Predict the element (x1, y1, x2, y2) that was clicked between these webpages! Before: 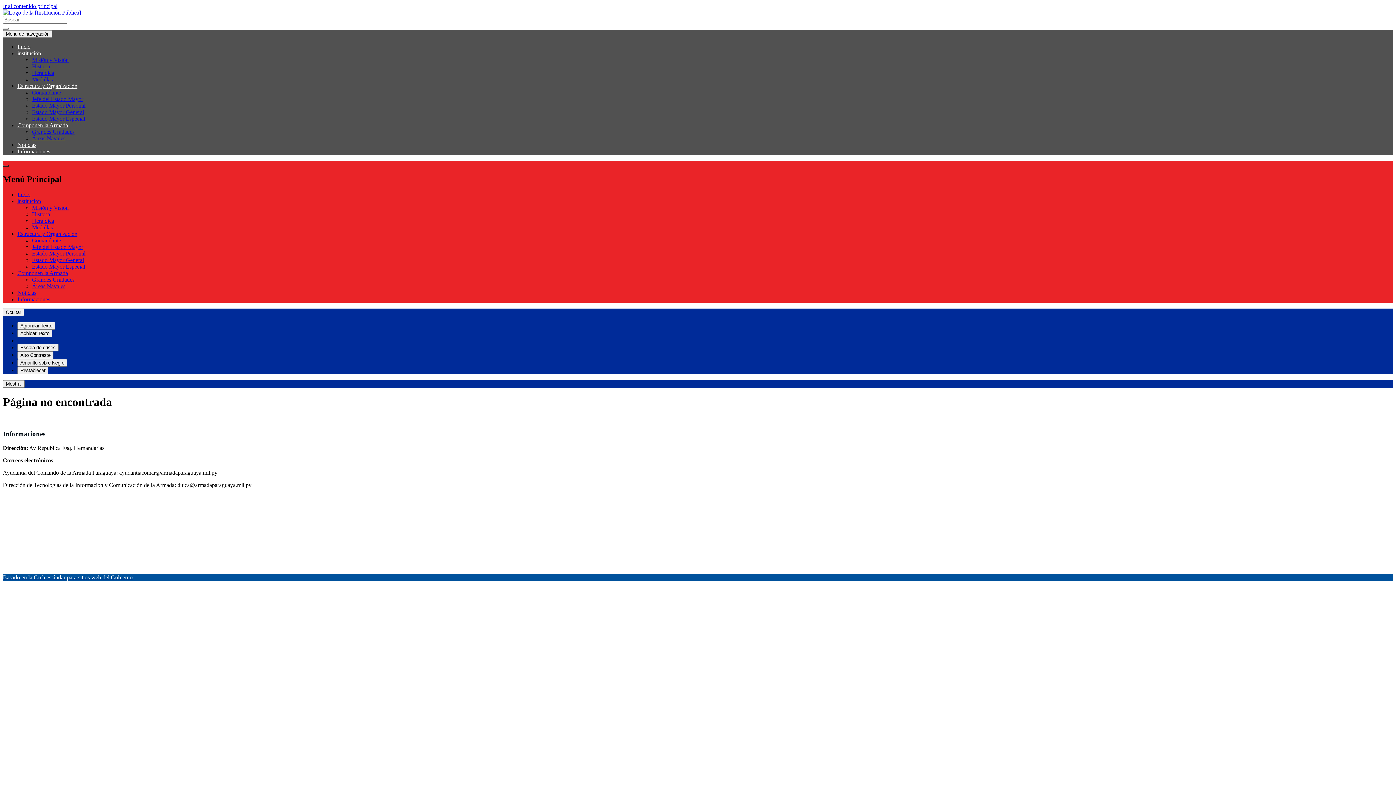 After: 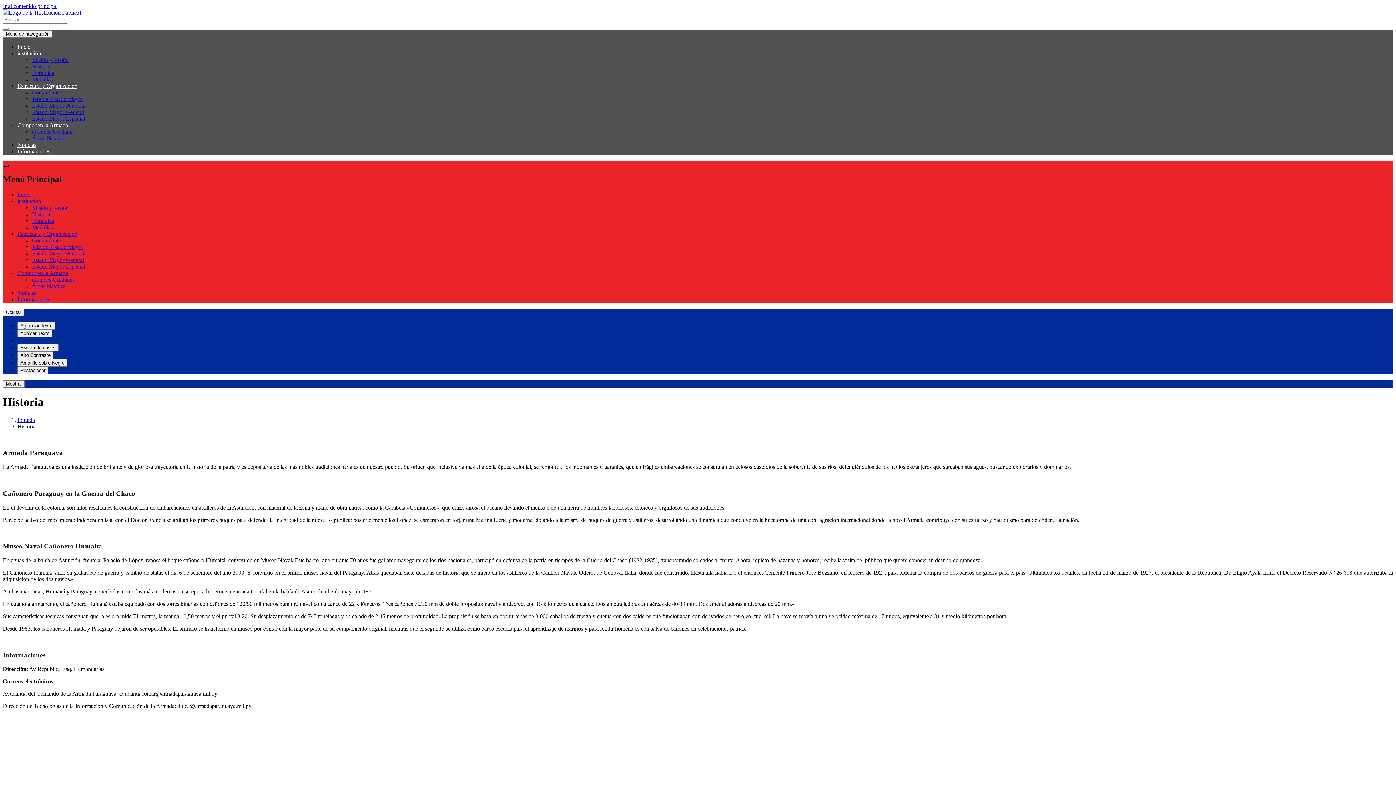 Action: bbox: (32, 63, 50, 69) label: Historia